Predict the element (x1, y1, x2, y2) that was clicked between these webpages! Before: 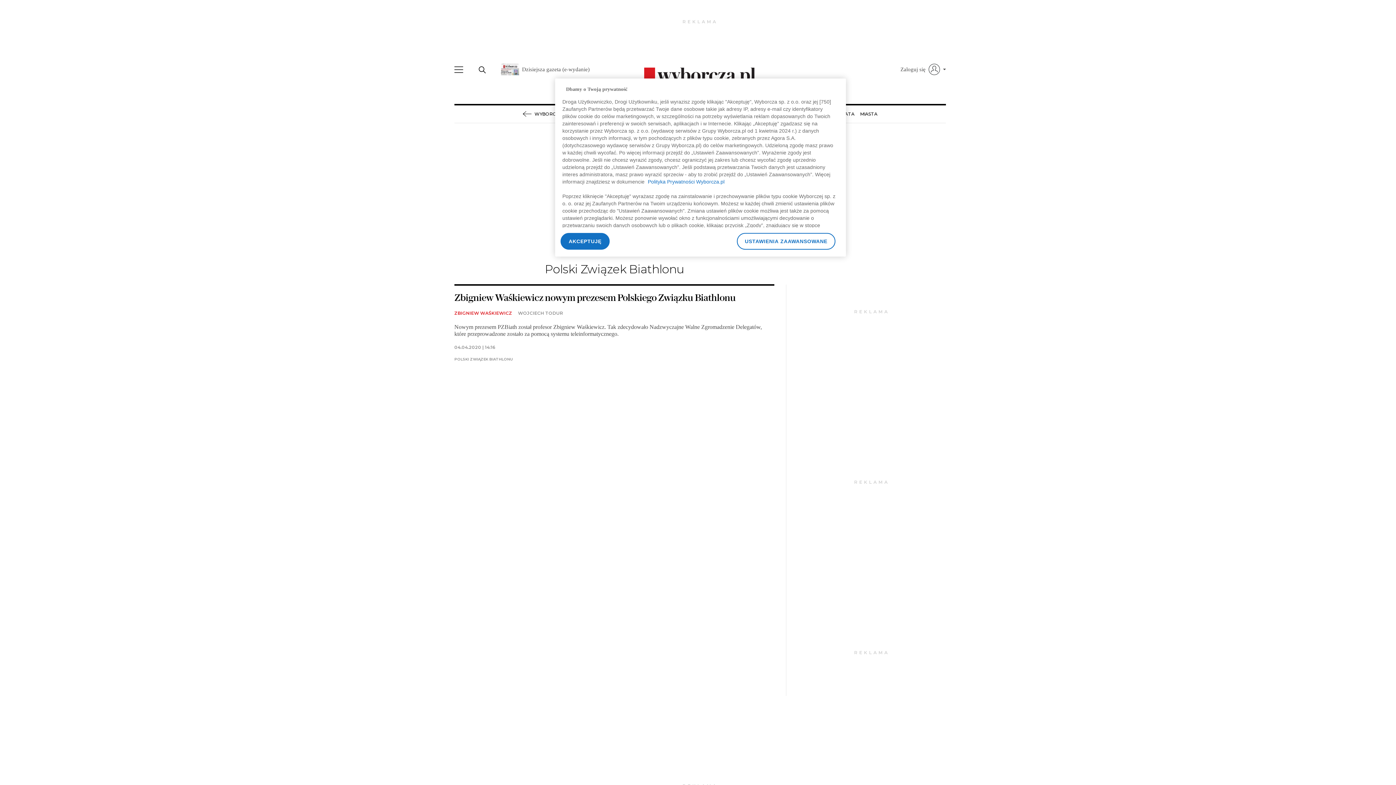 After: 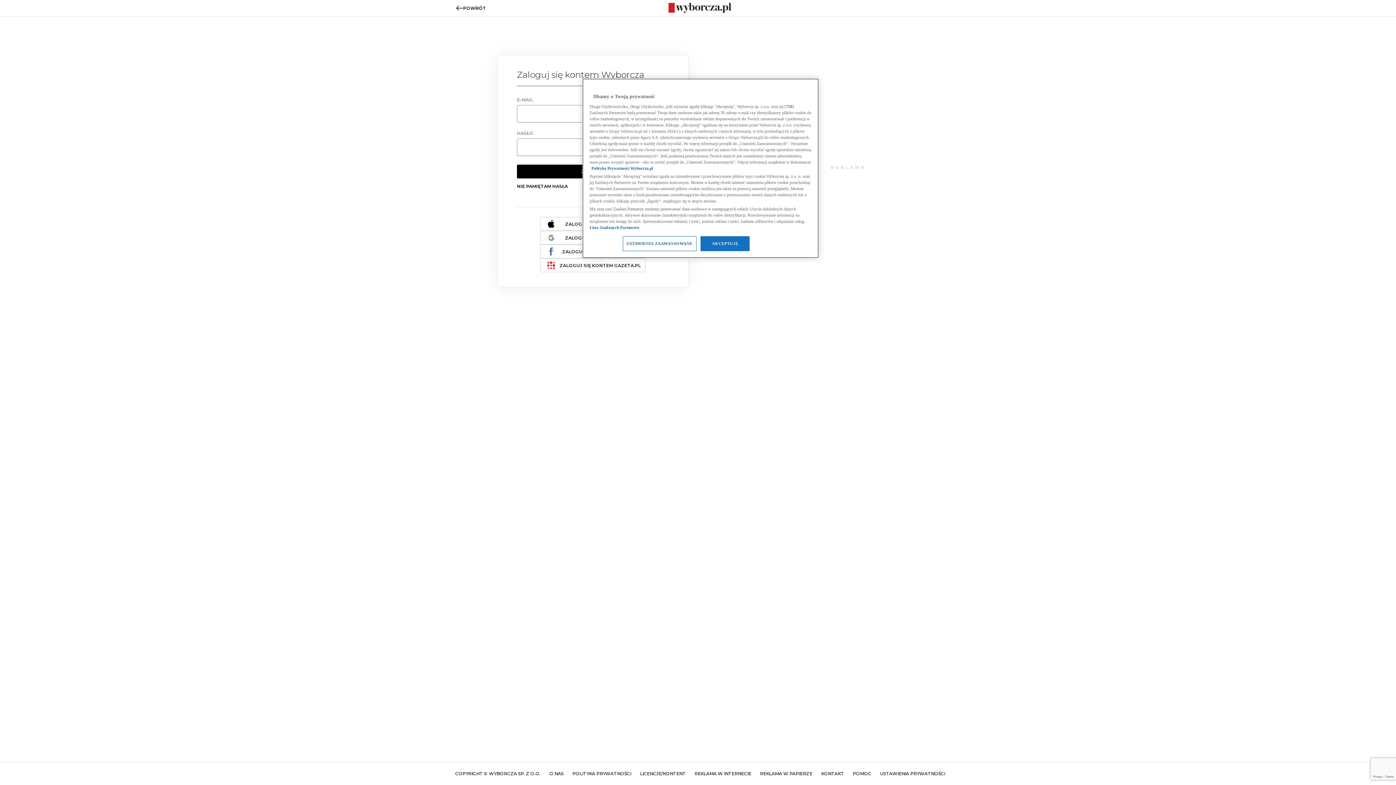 Action: bbox: (900, 60, 946, 78) label: Zaloguj się